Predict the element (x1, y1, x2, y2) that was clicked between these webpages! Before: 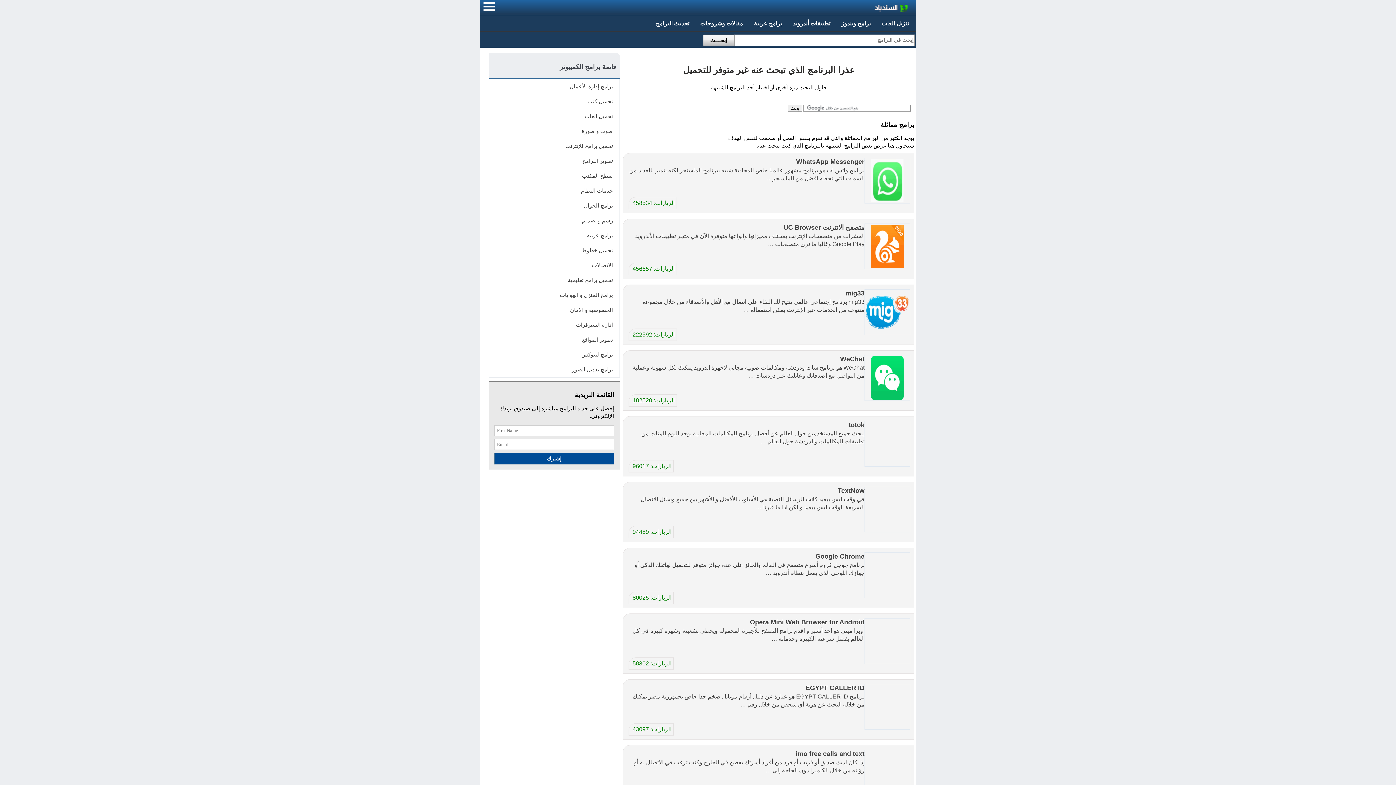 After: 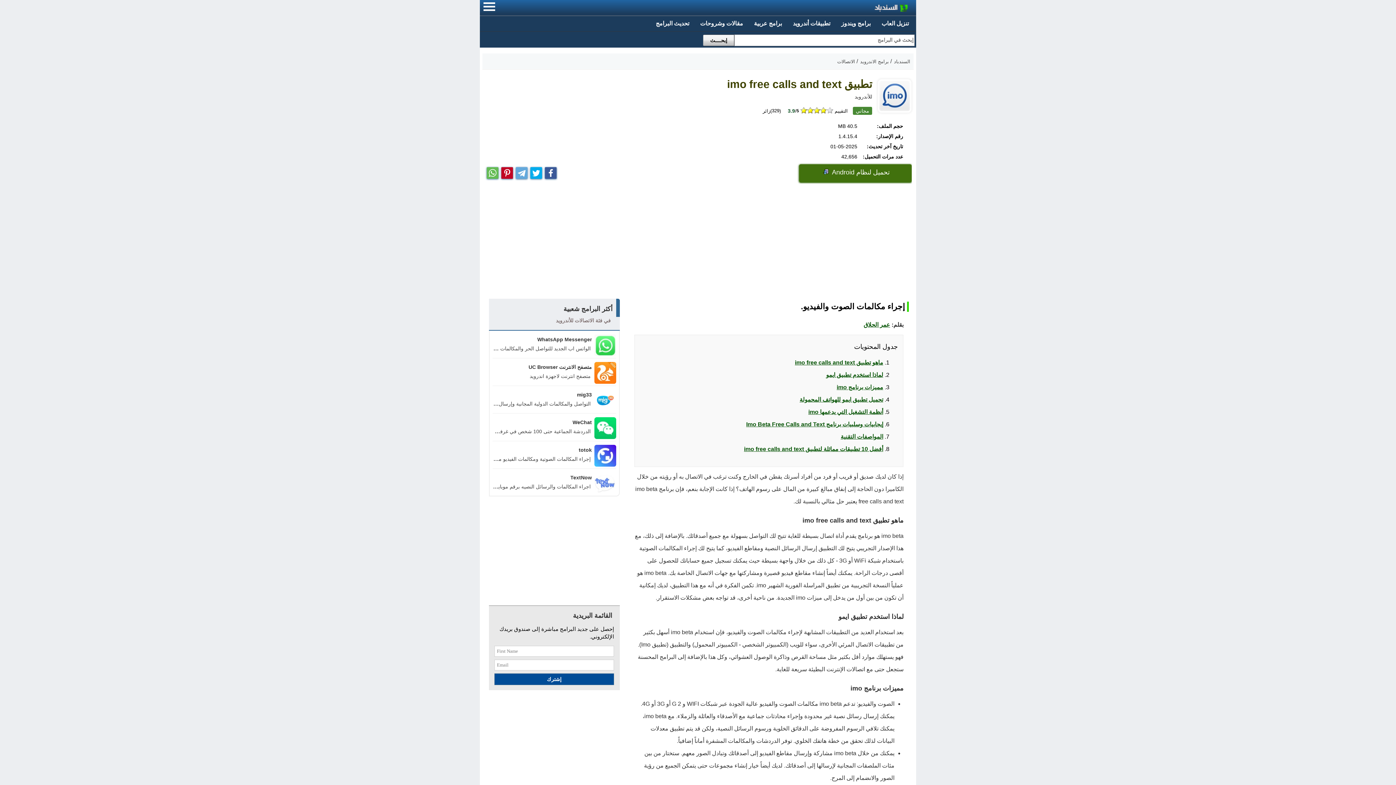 Action: label: imo free calls and text
إذا كان لديك صديق أو قريب أو فرد من أفراد أسرتك يقطن في الخارج وكنت ترغب في الاتصال به أو رؤيته من خلال الكاميرا دون الحاجة إلى … bbox: (626, 751, 910, 785)